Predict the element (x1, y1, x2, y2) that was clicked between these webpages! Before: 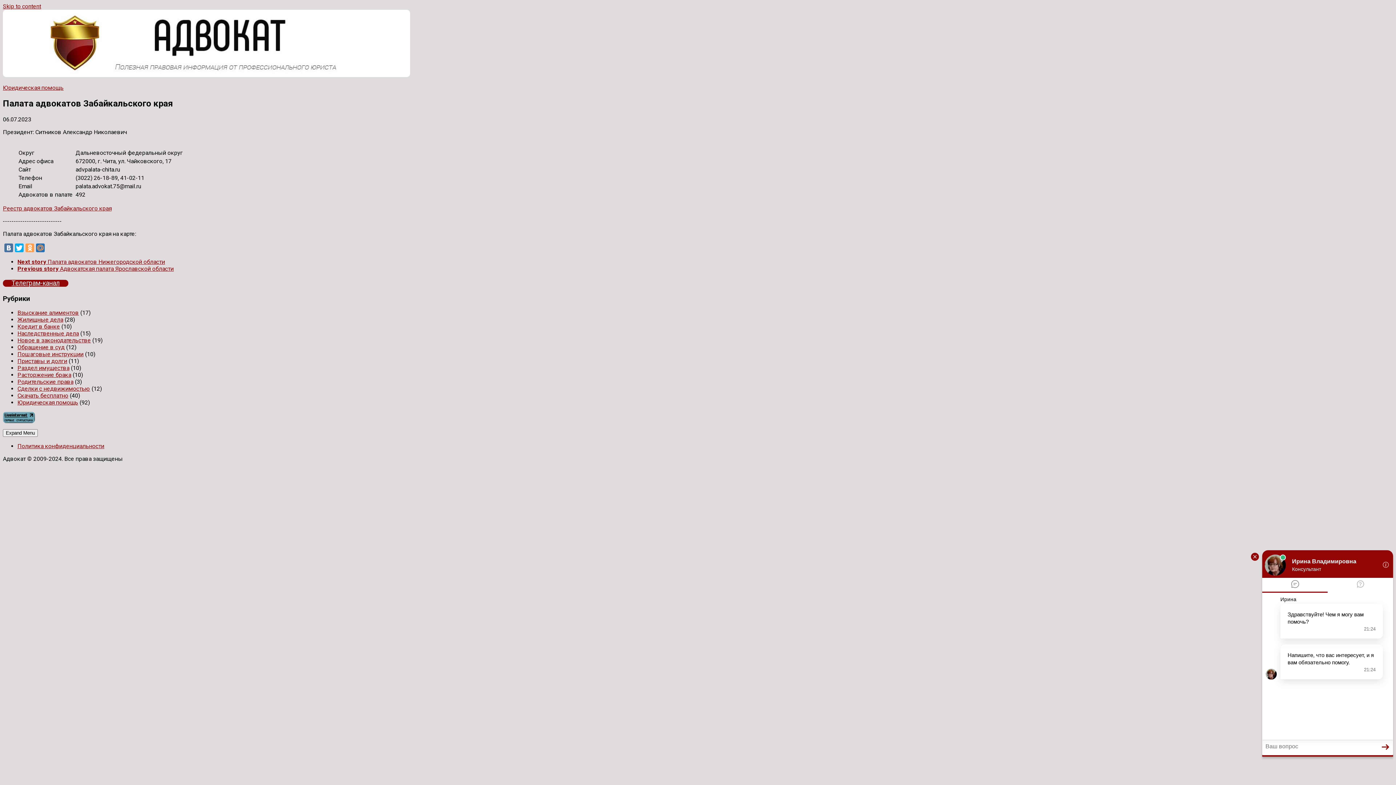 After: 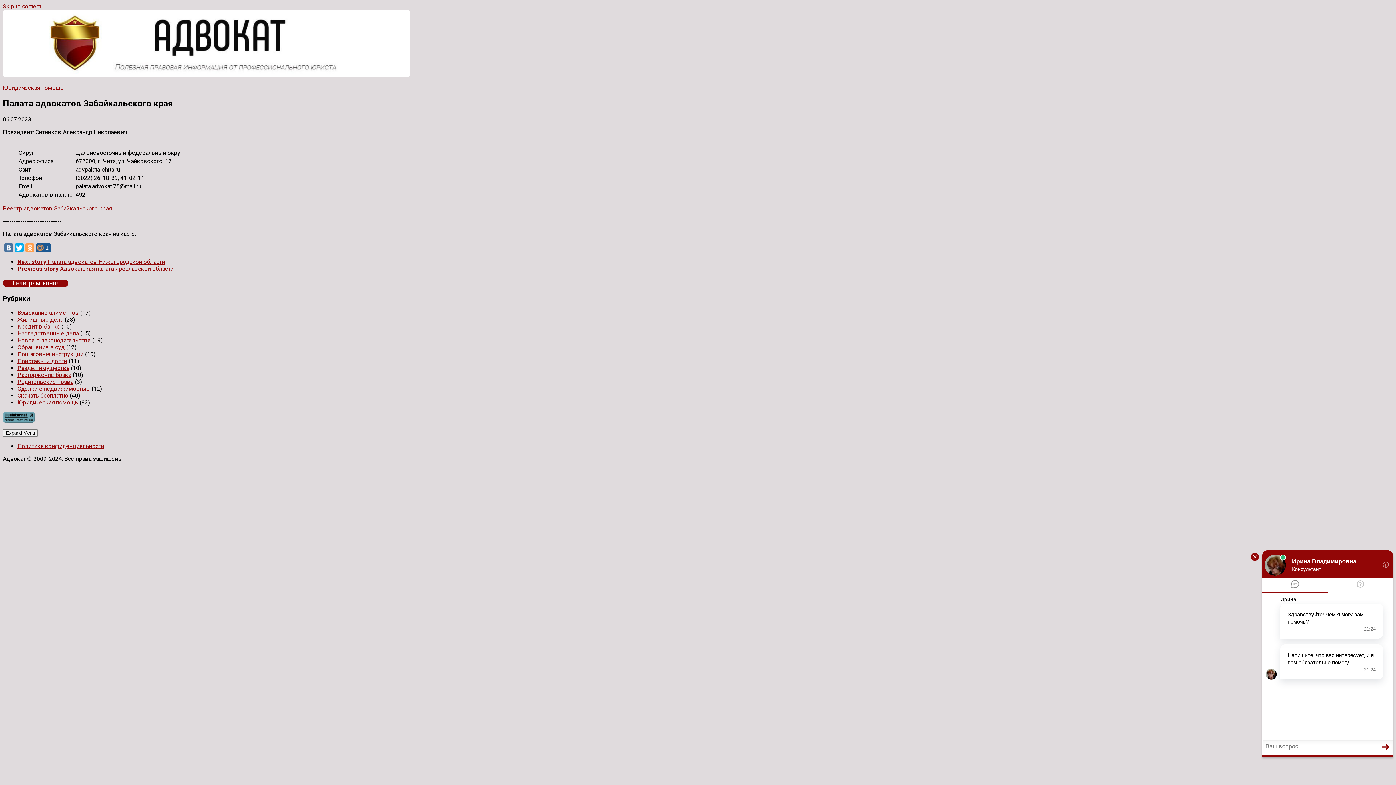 Action: bbox: (36, 243, 44, 252)